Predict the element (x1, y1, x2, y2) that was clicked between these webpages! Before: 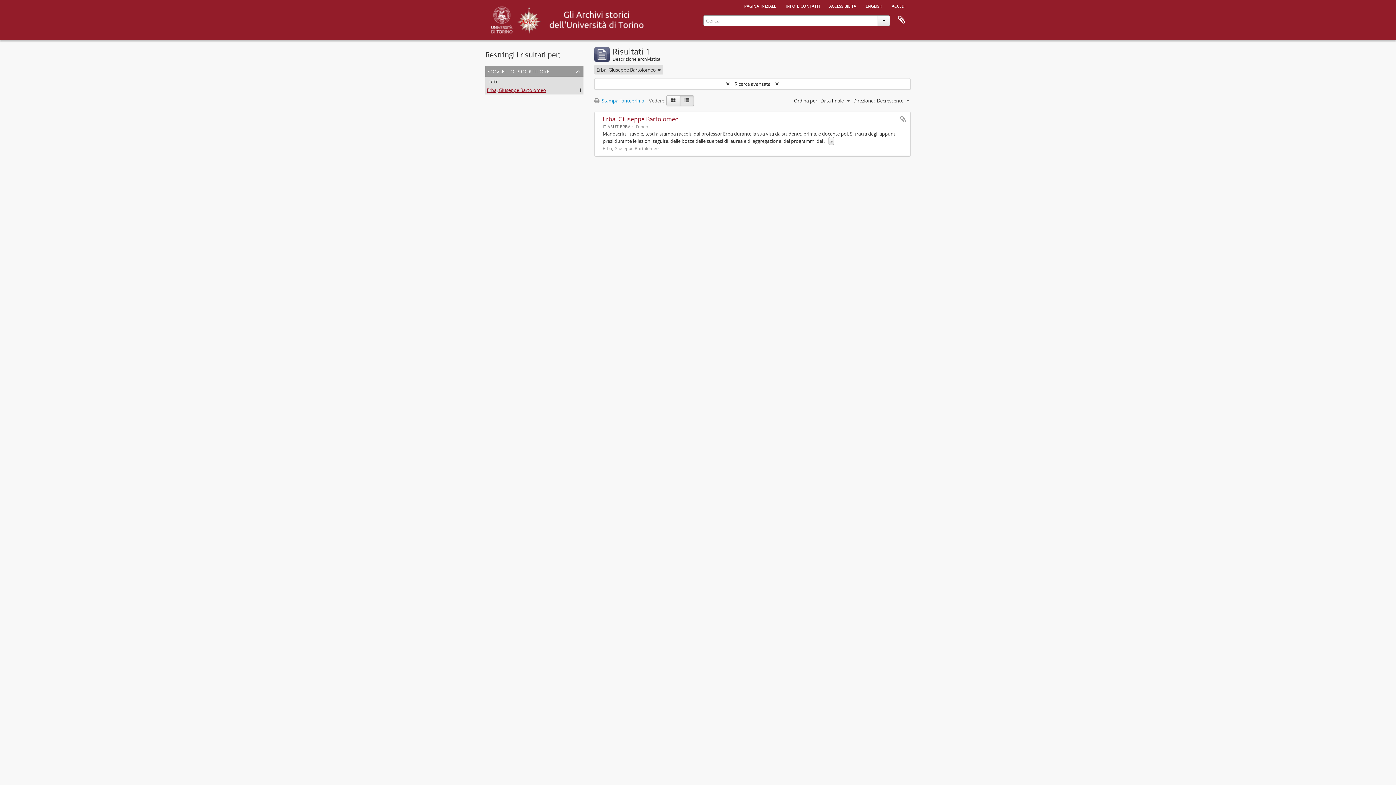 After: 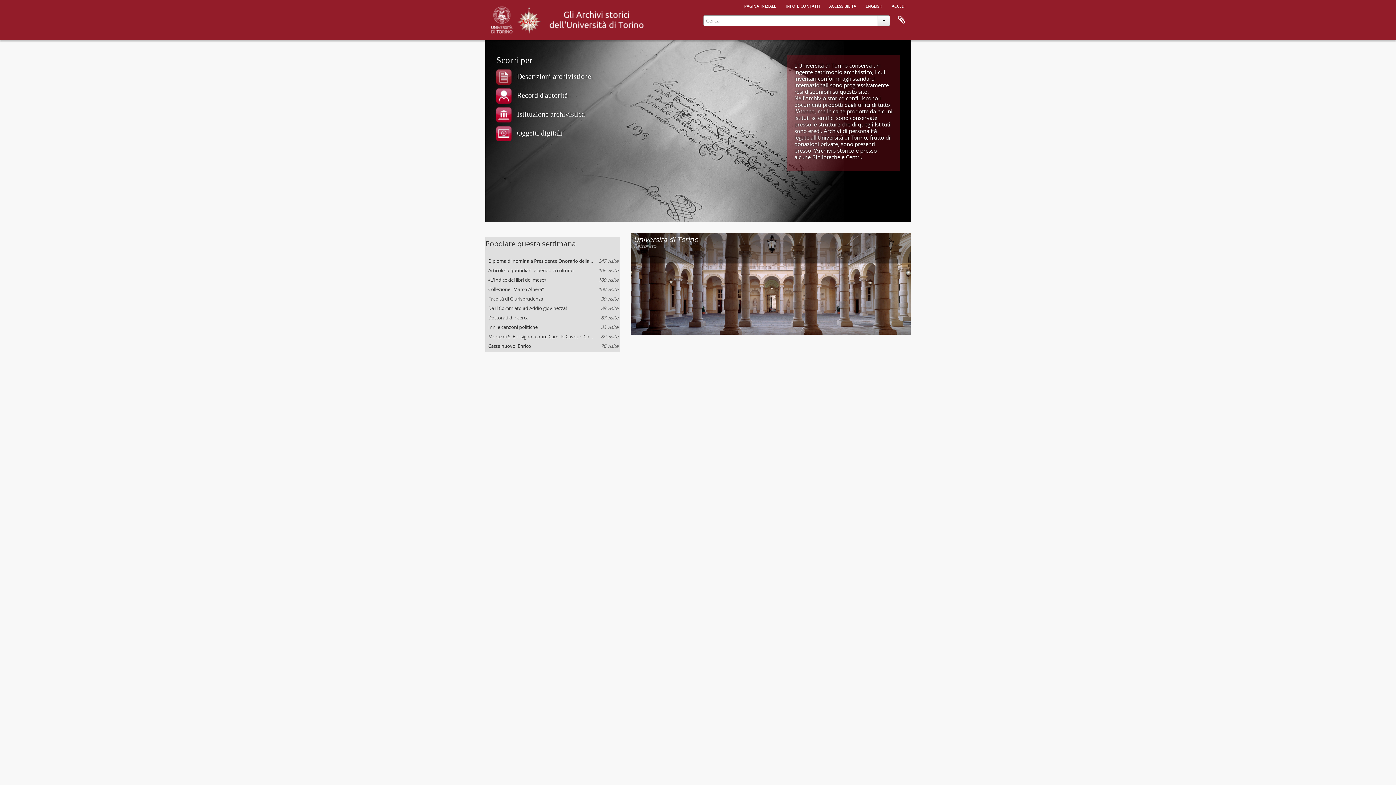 Action: label: pagina iniziale bbox: (740, 0, 780, 10)